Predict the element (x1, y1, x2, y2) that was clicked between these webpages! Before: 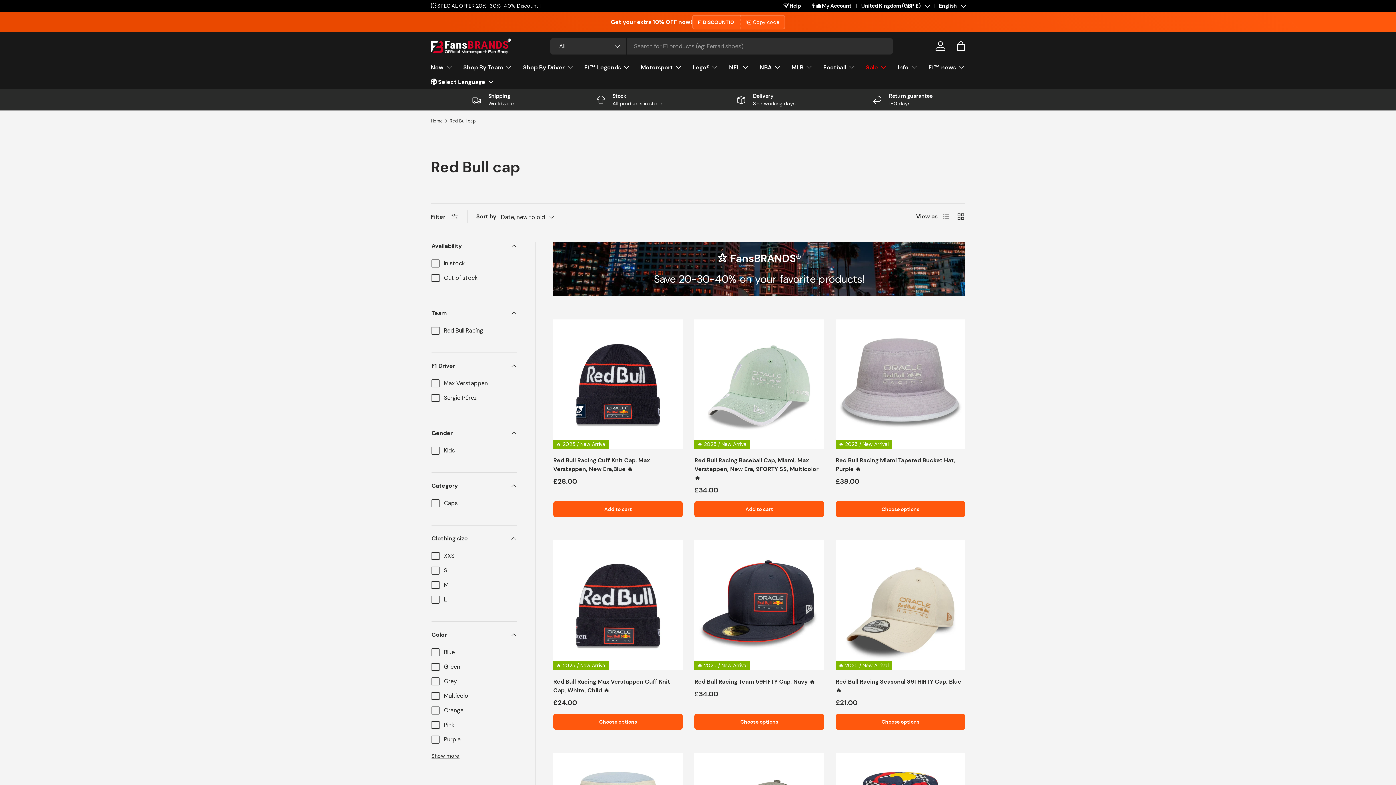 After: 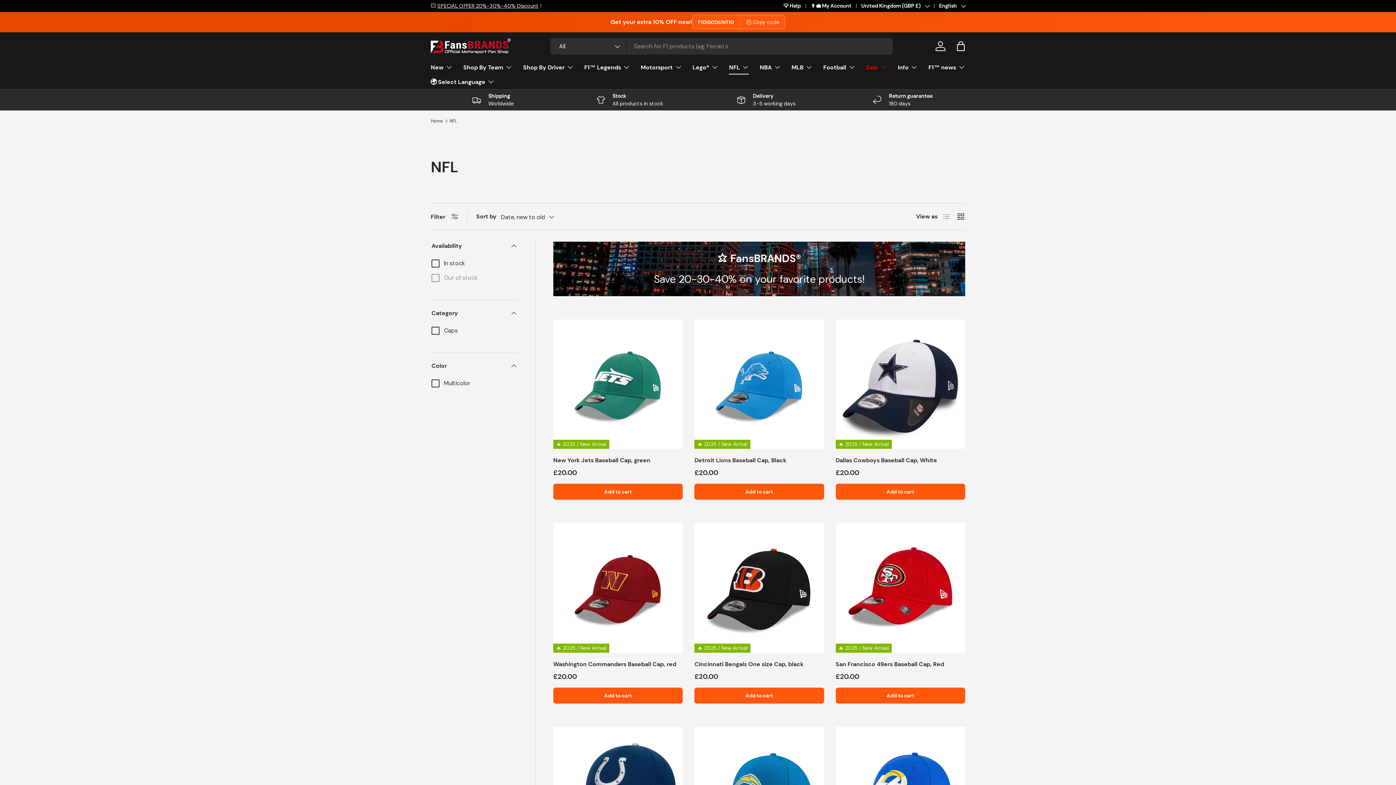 Action: bbox: (729, 60, 749, 74) label: NFL